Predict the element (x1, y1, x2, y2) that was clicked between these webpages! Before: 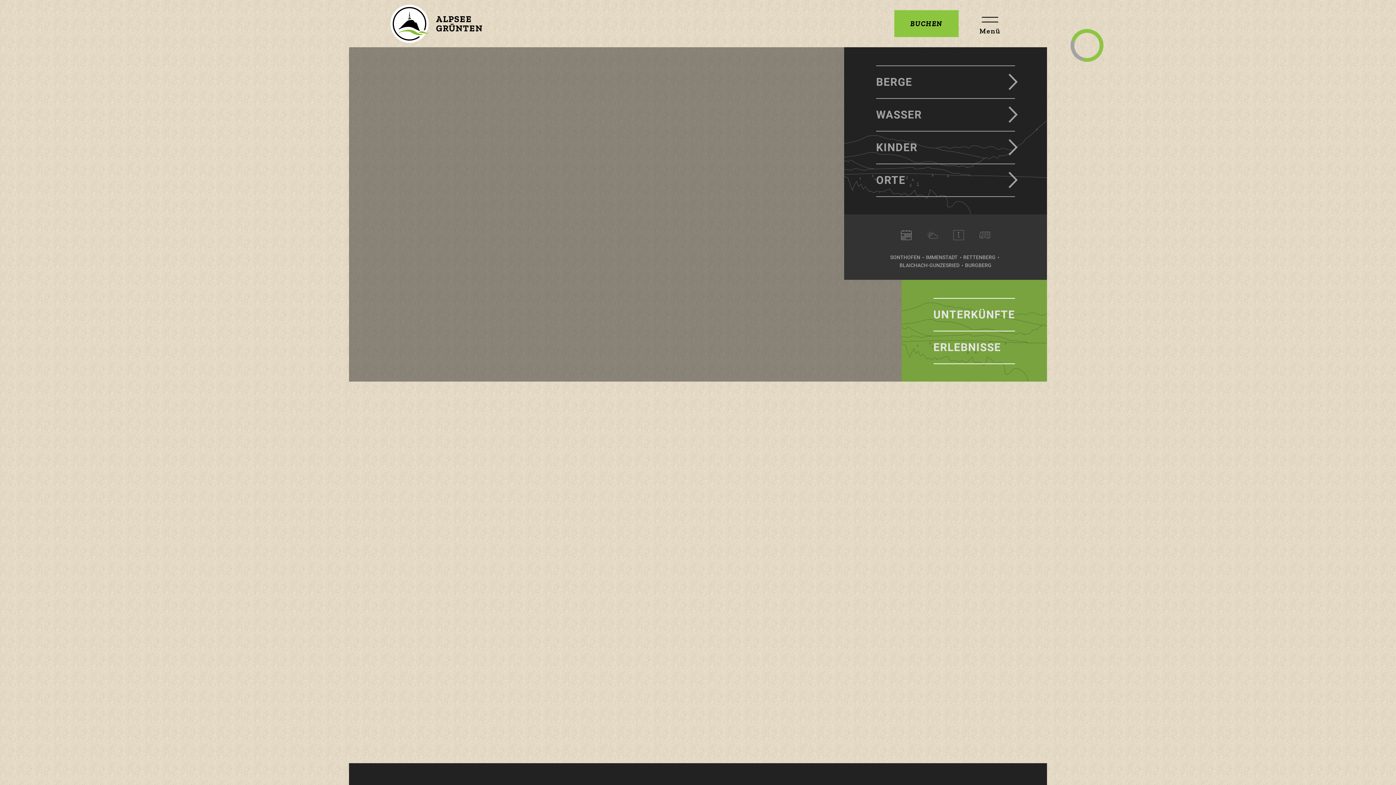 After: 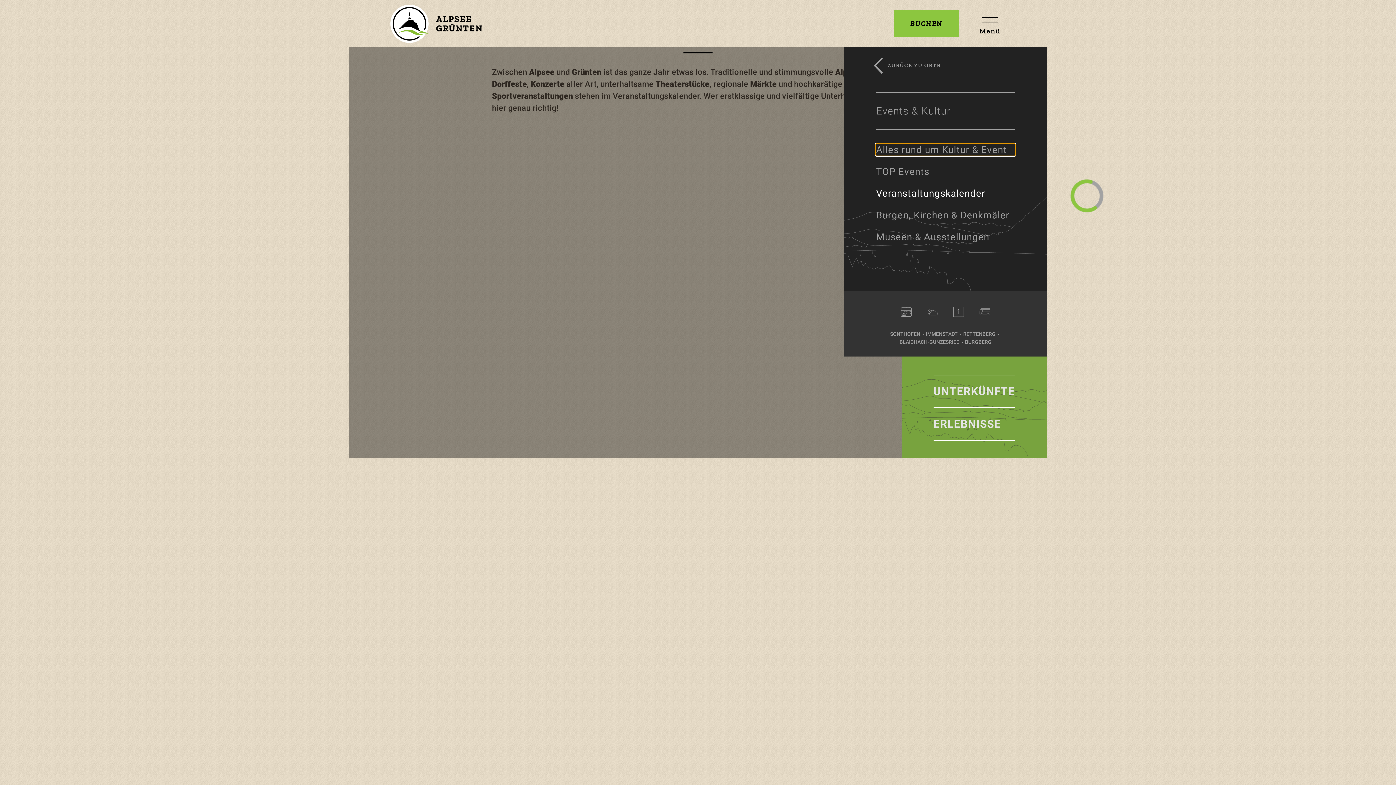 Action: bbox: (893, 227, 919, 243)